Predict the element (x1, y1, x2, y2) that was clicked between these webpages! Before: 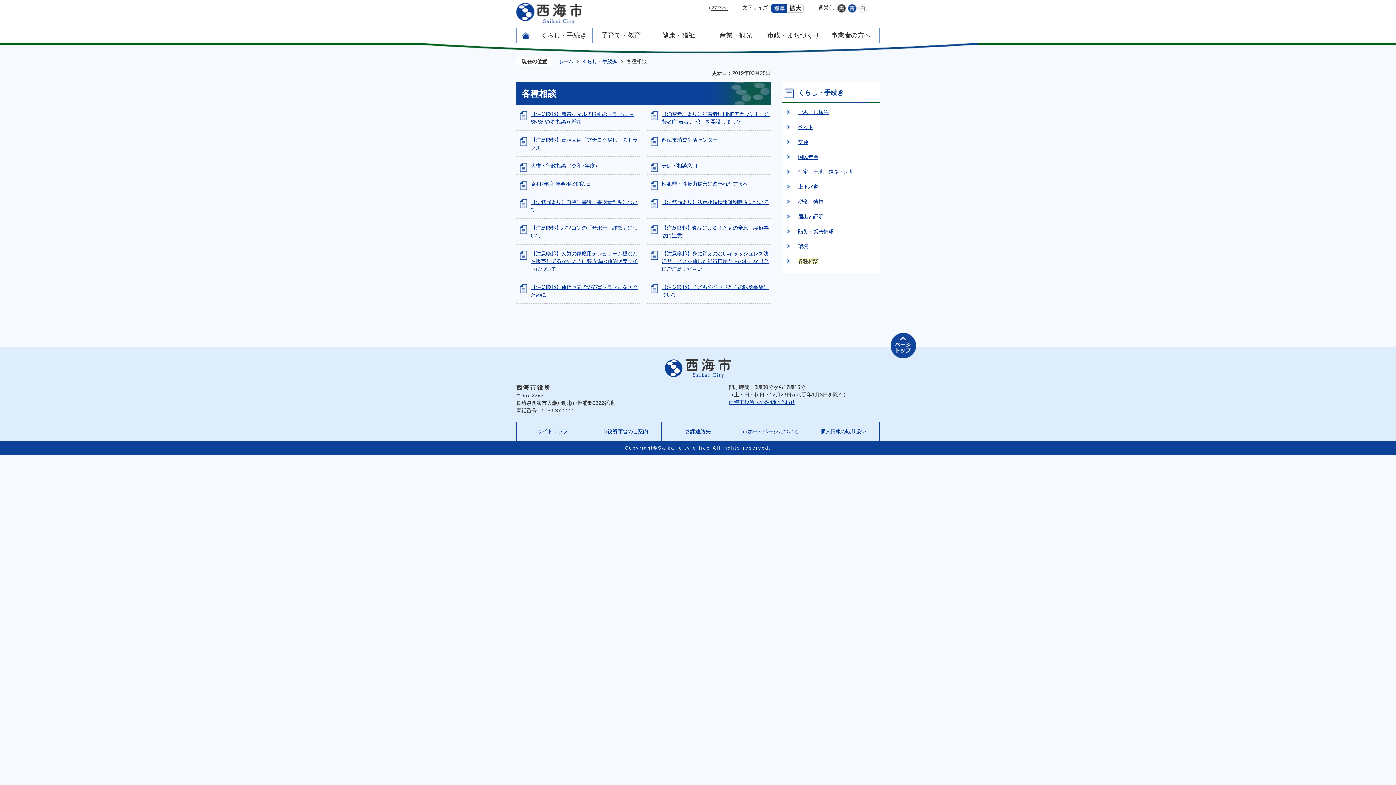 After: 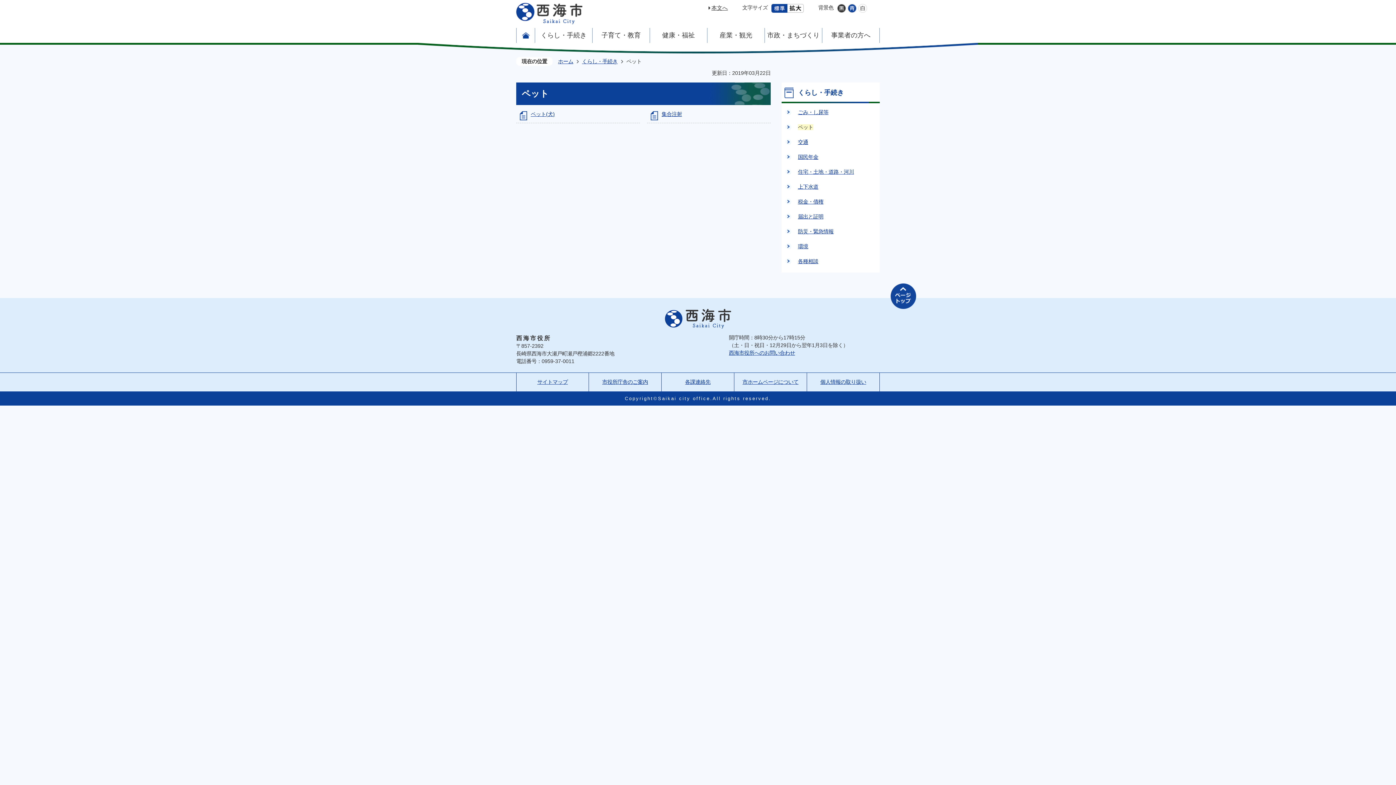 Action: bbox: (798, 124, 817, 130) label: ペット